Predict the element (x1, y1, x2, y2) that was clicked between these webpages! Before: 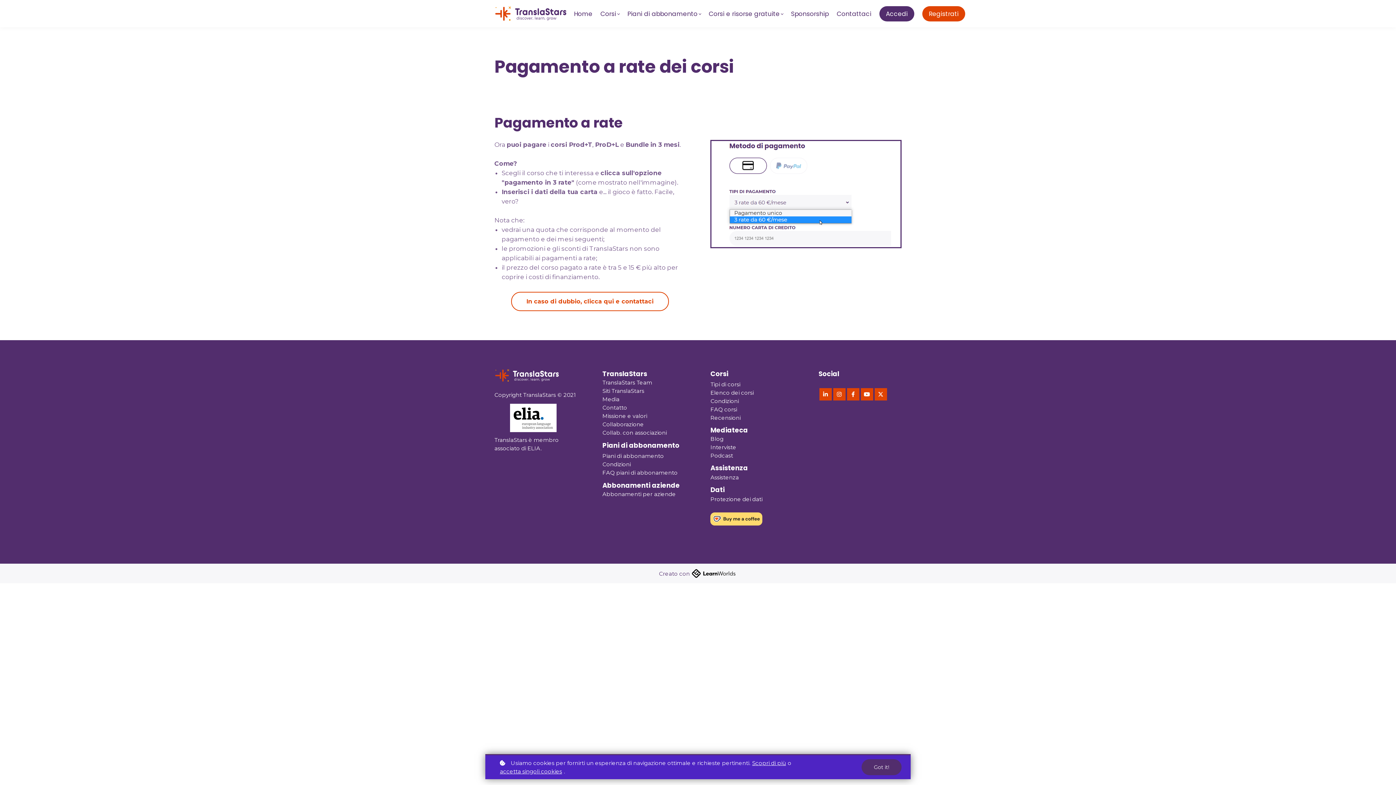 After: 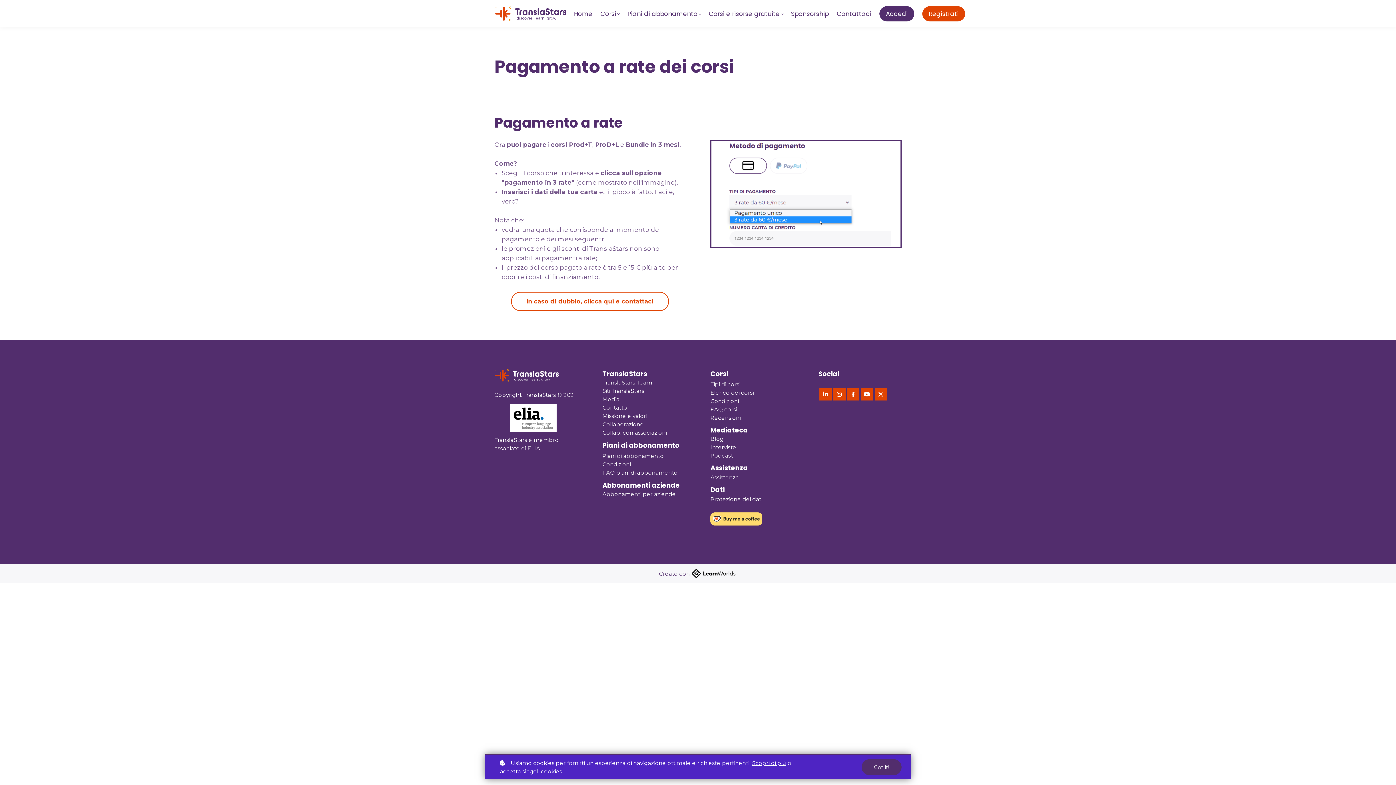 Action: bbox: (511, 292, 669, 311) label: In caso di dubbio, clicca qui e contattaci